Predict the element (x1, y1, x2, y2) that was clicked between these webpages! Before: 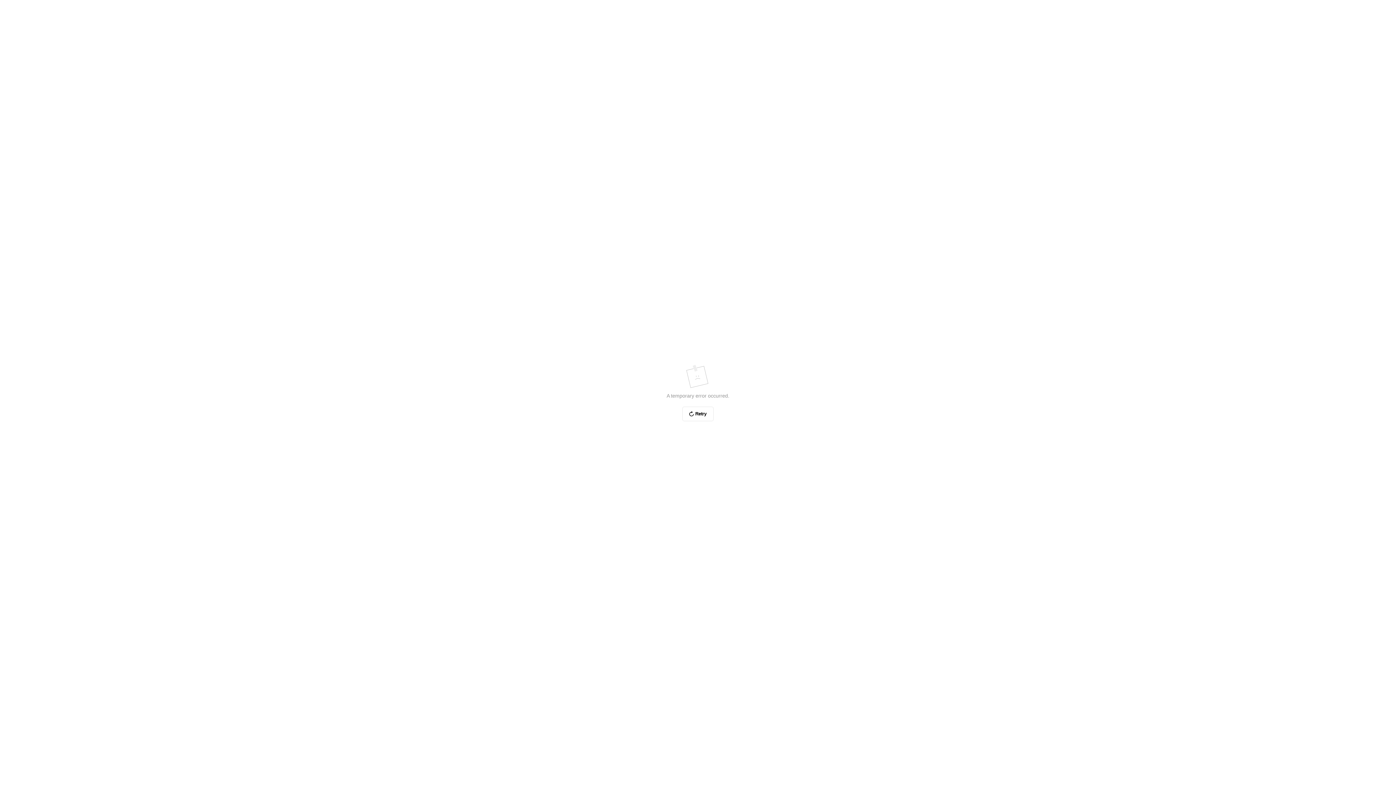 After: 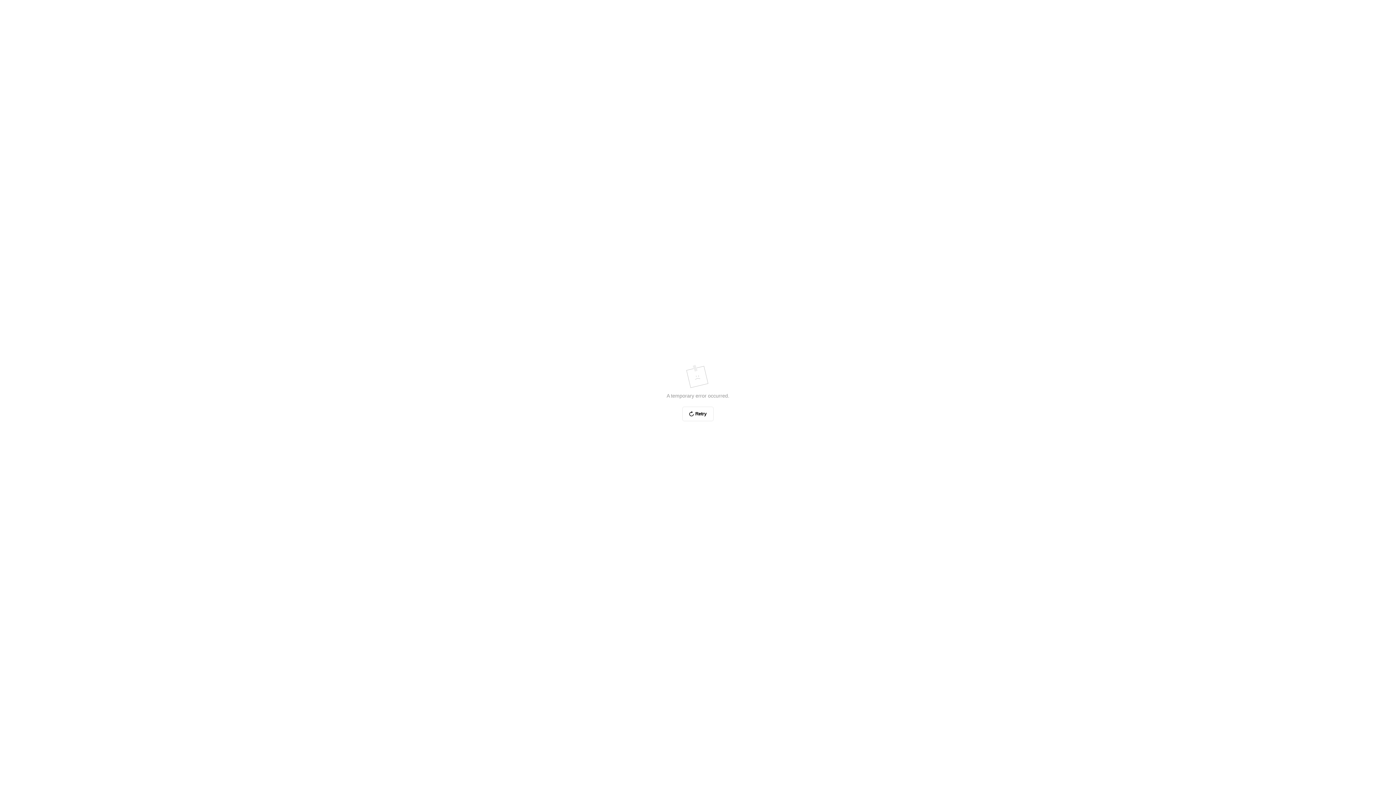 Action: label: Retry bbox: (682, 406, 713, 421)